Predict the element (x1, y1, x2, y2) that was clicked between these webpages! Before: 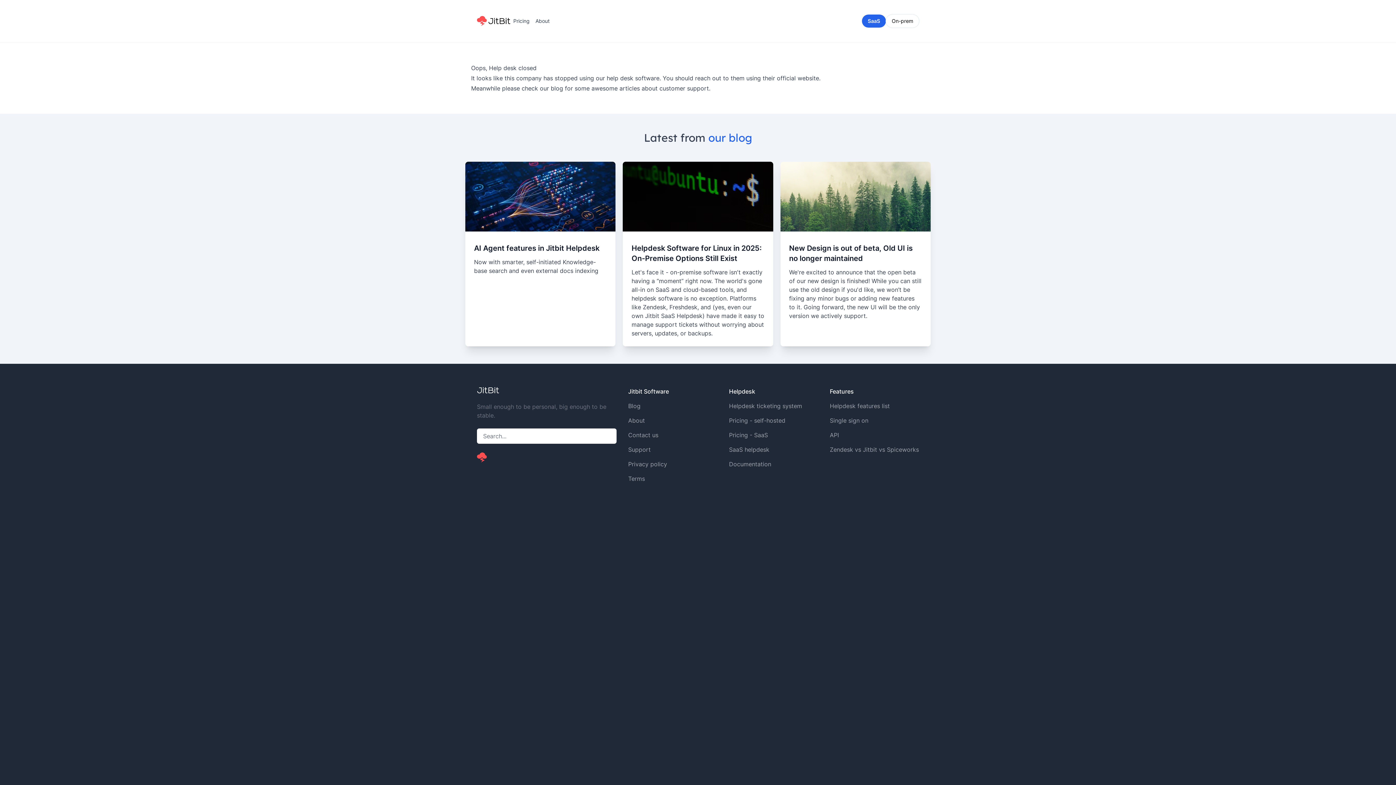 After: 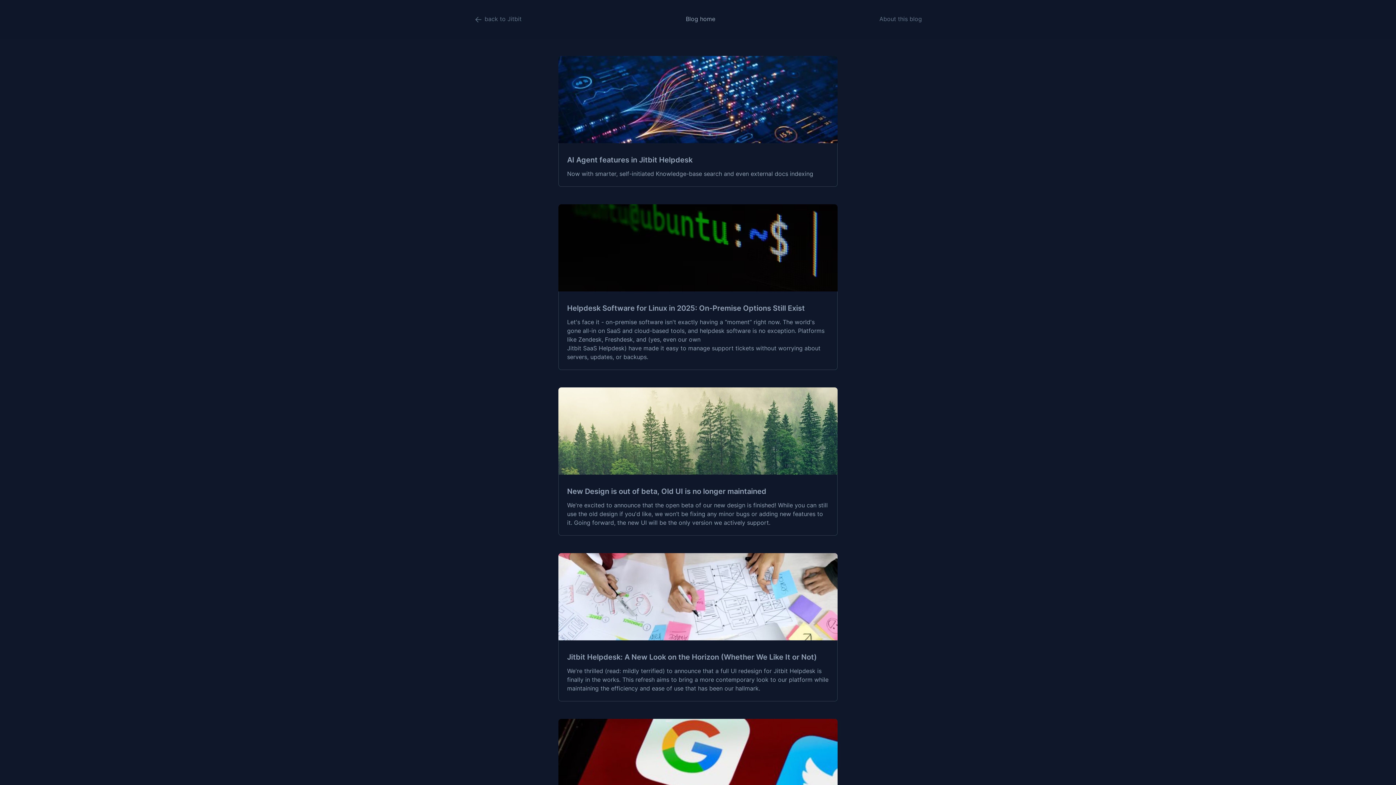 Action: label: blog bbox: (550, 84, 563, 92)